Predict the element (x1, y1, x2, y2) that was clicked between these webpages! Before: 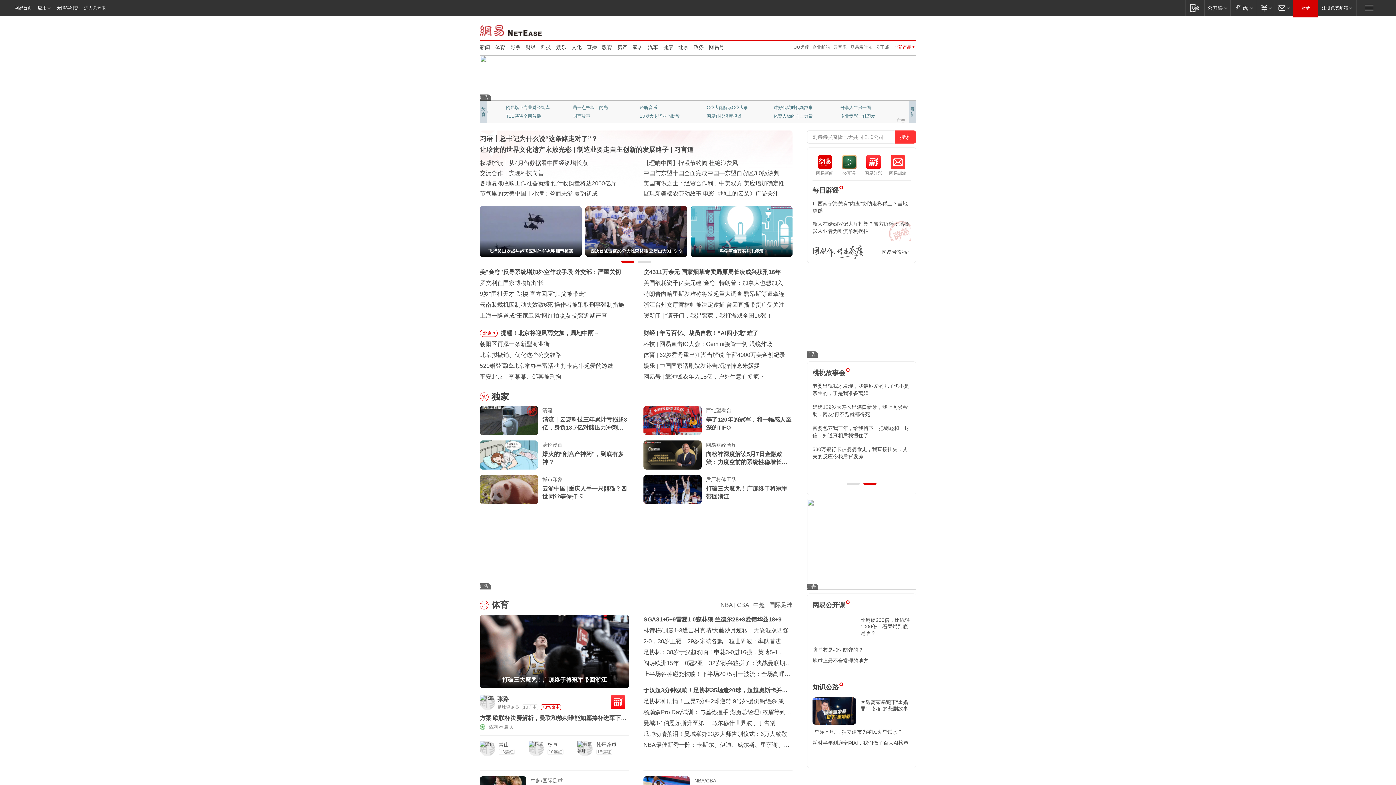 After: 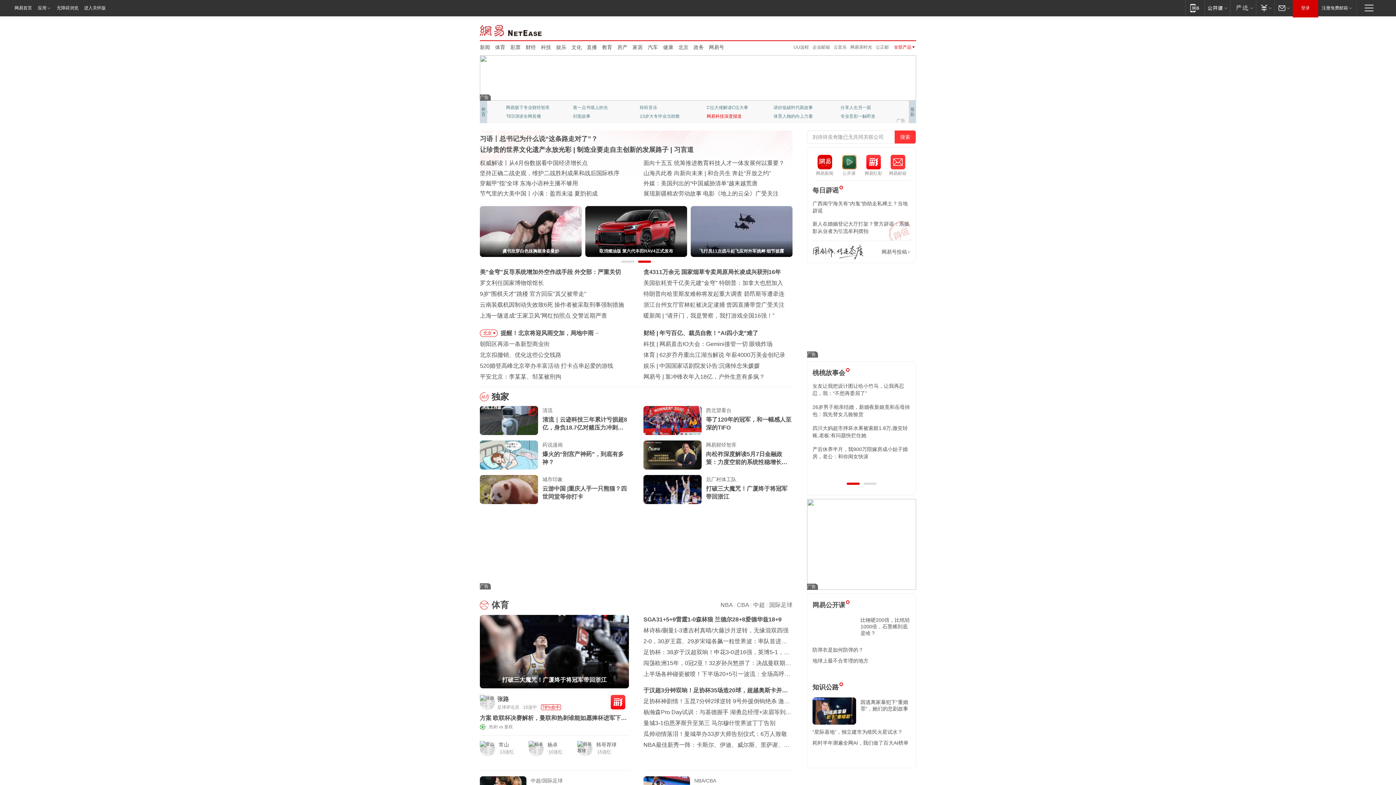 Action: label: 网易科技深度报道 bbox: (706, 112, 754, 120)